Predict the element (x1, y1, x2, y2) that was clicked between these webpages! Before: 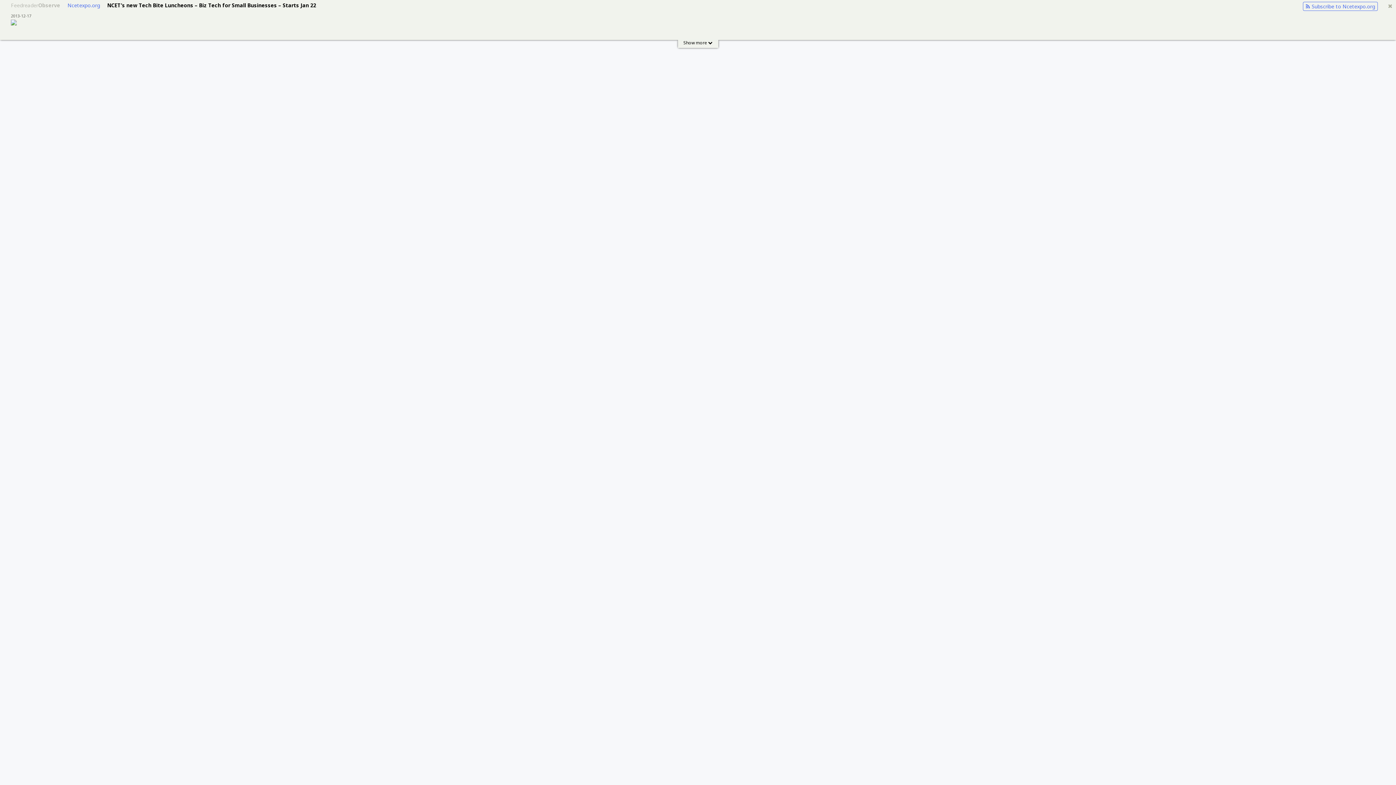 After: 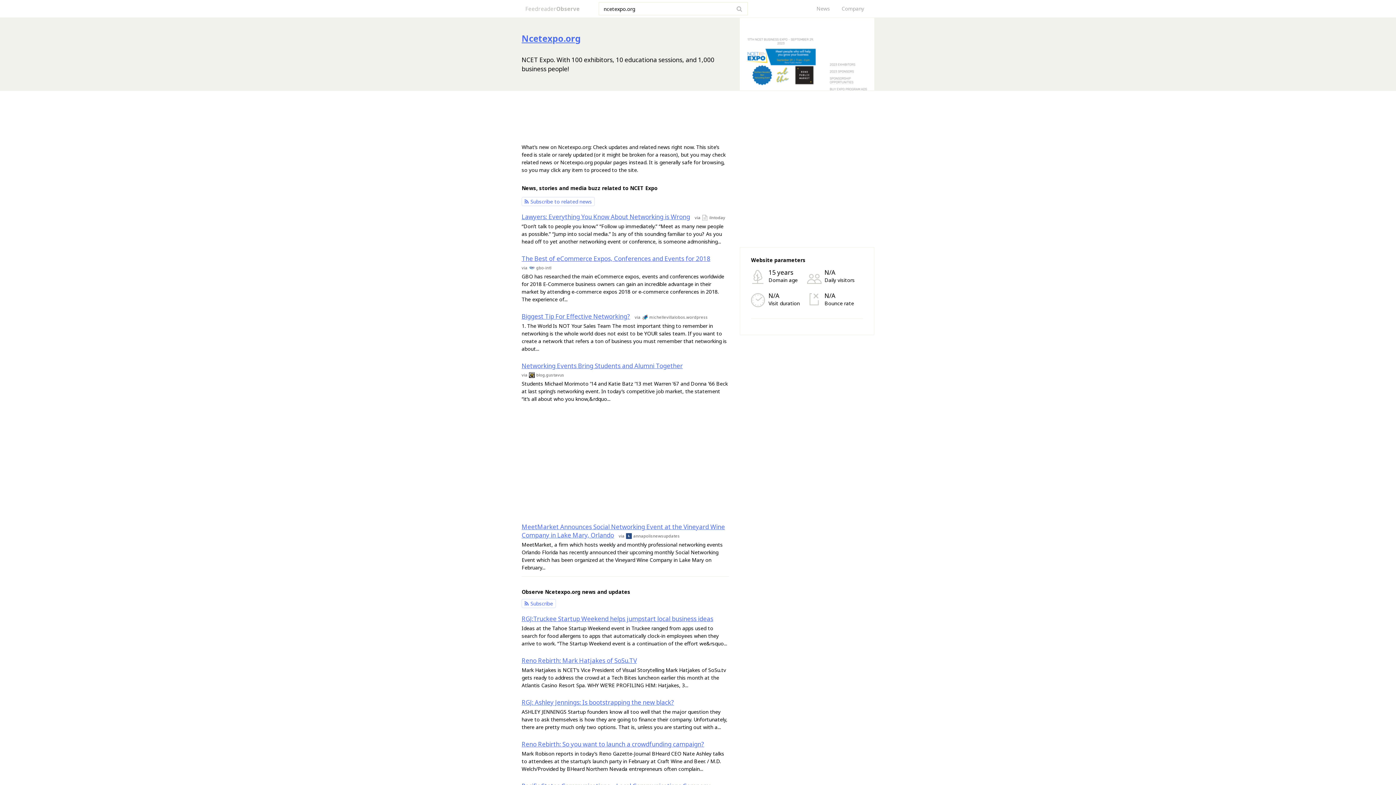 Action: label: Ncetexpo.org bbox: (67, 1, 99, 8)